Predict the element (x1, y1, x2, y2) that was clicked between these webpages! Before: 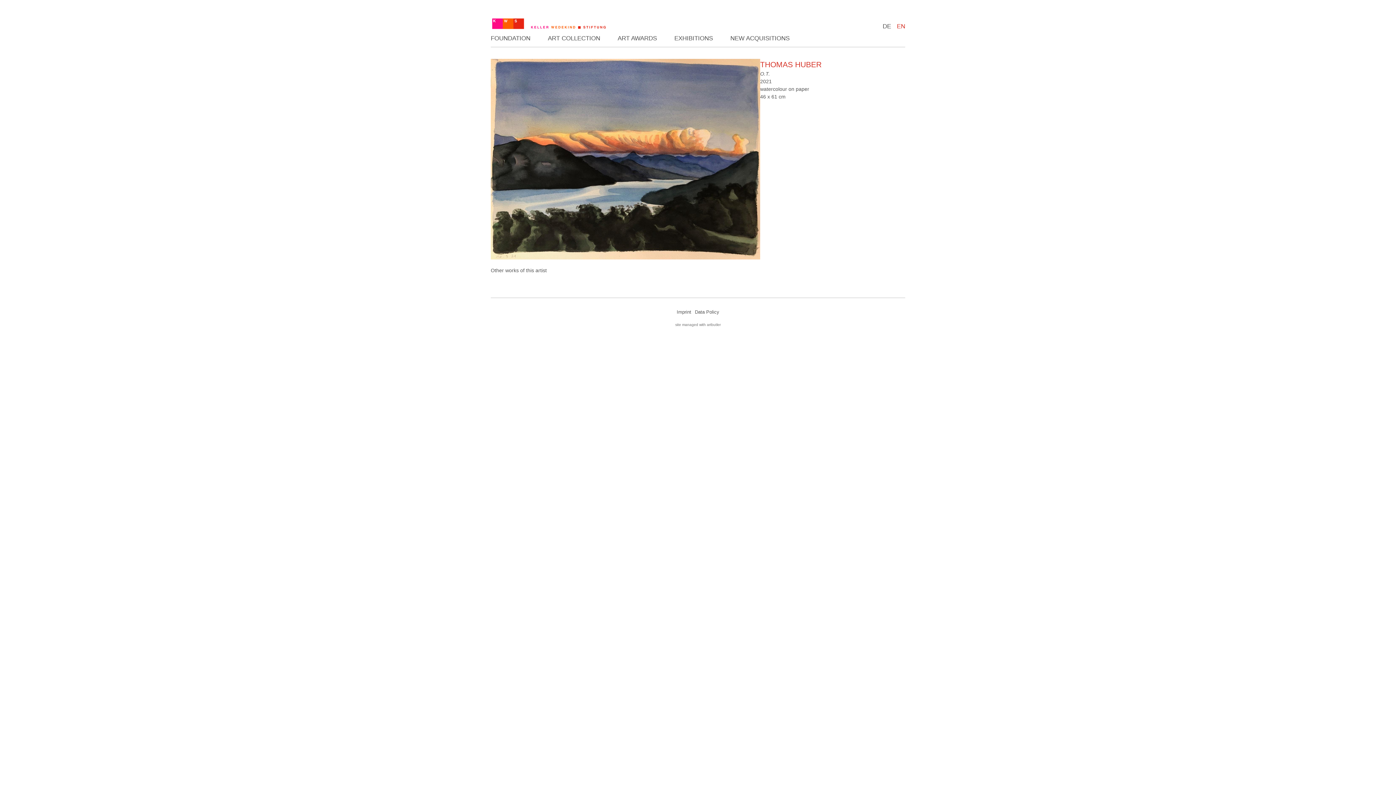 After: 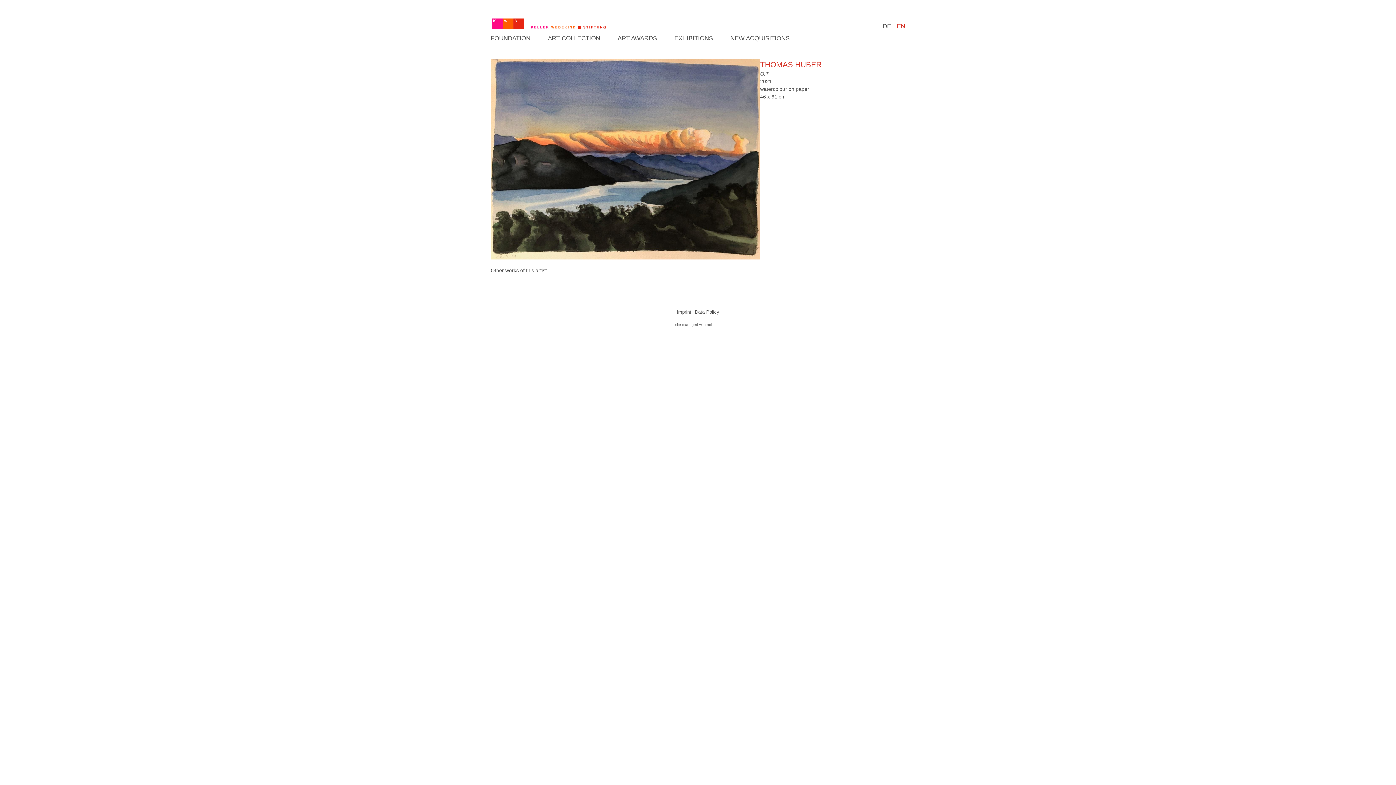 Action: label: EN bbox: (897, 22, 905, 30)